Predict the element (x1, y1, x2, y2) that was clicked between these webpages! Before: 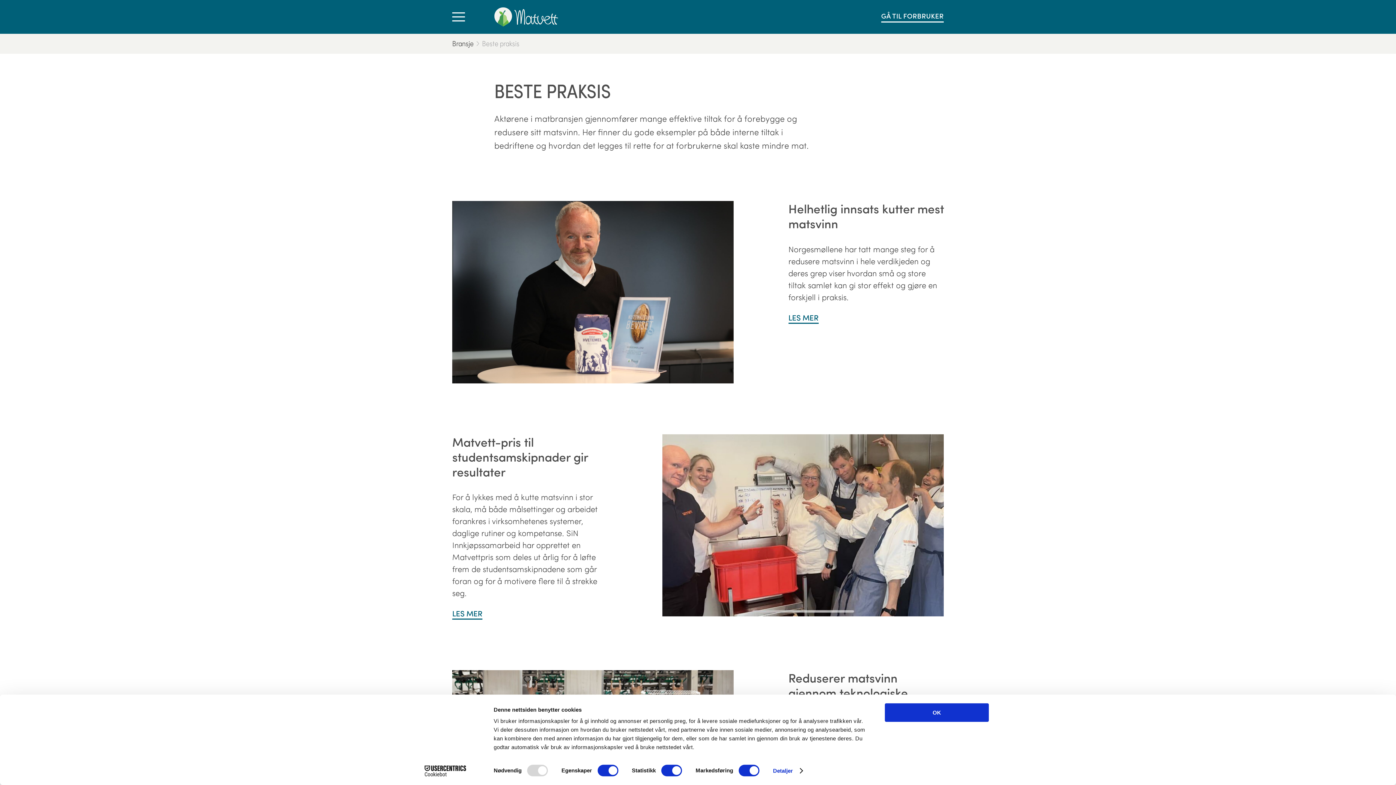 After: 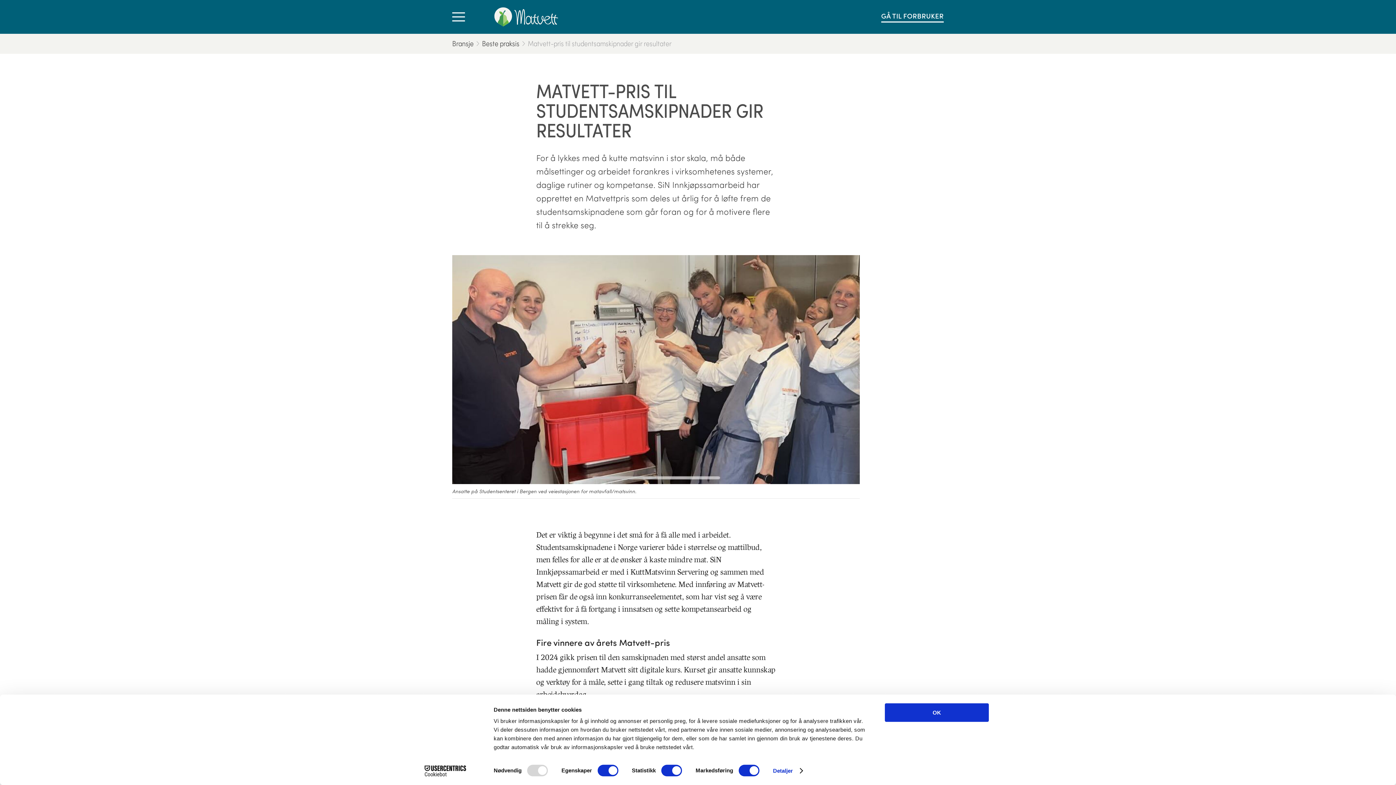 Action: label: Matvett-pris til studentsamskipnader gir resultater

For å lykkes med å kutte matsvinn i stor skala, må både målsettinger og arbeidet forankres i virksomhetenes systemer, daglige rutiner og kompetanse. SiN Innkjøpssamarbeid har opprettet en Matvettpris som deles ut årlig for å løfte frem de studentsamskipnadene som går foran og for å motivere flere til å strekke seg.

LES MER bbox: (446, 434, 950, 619)